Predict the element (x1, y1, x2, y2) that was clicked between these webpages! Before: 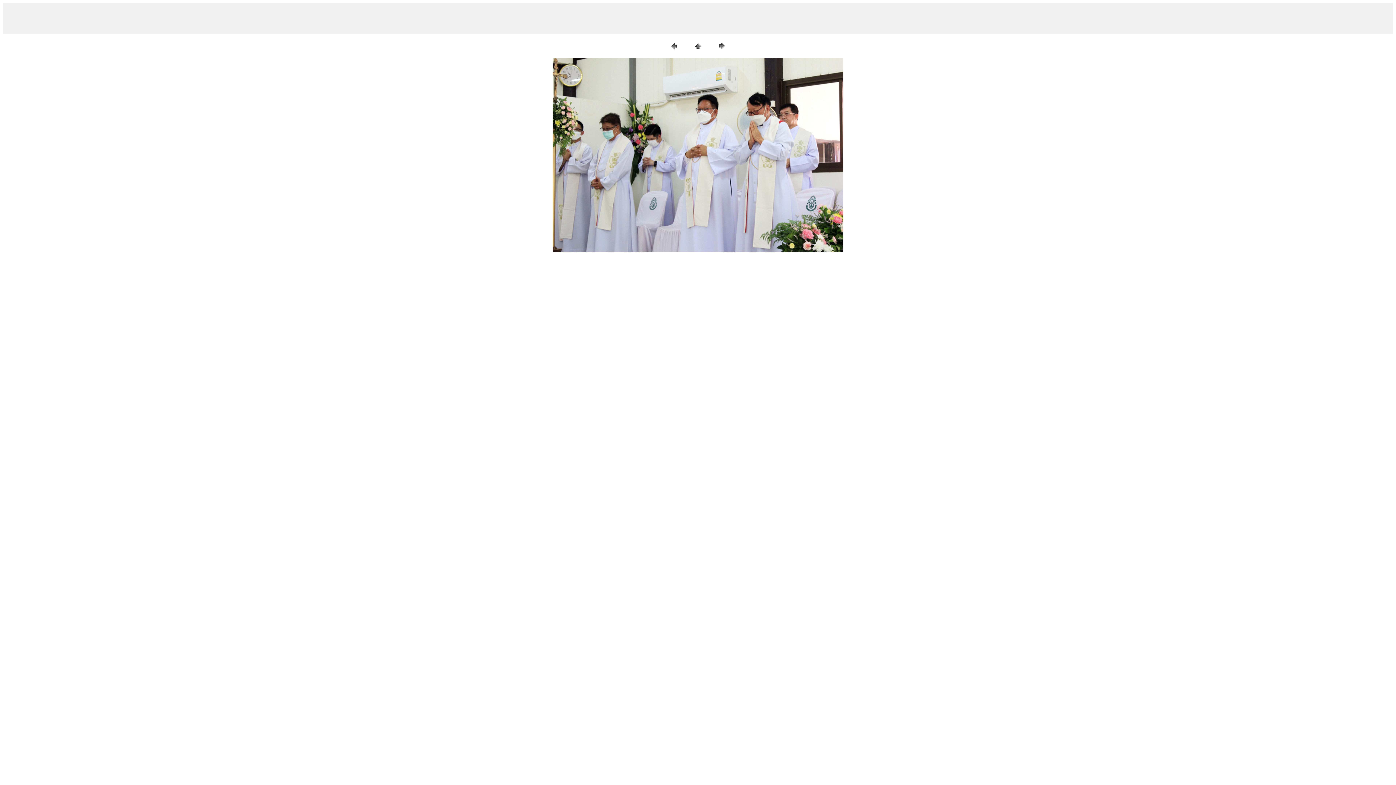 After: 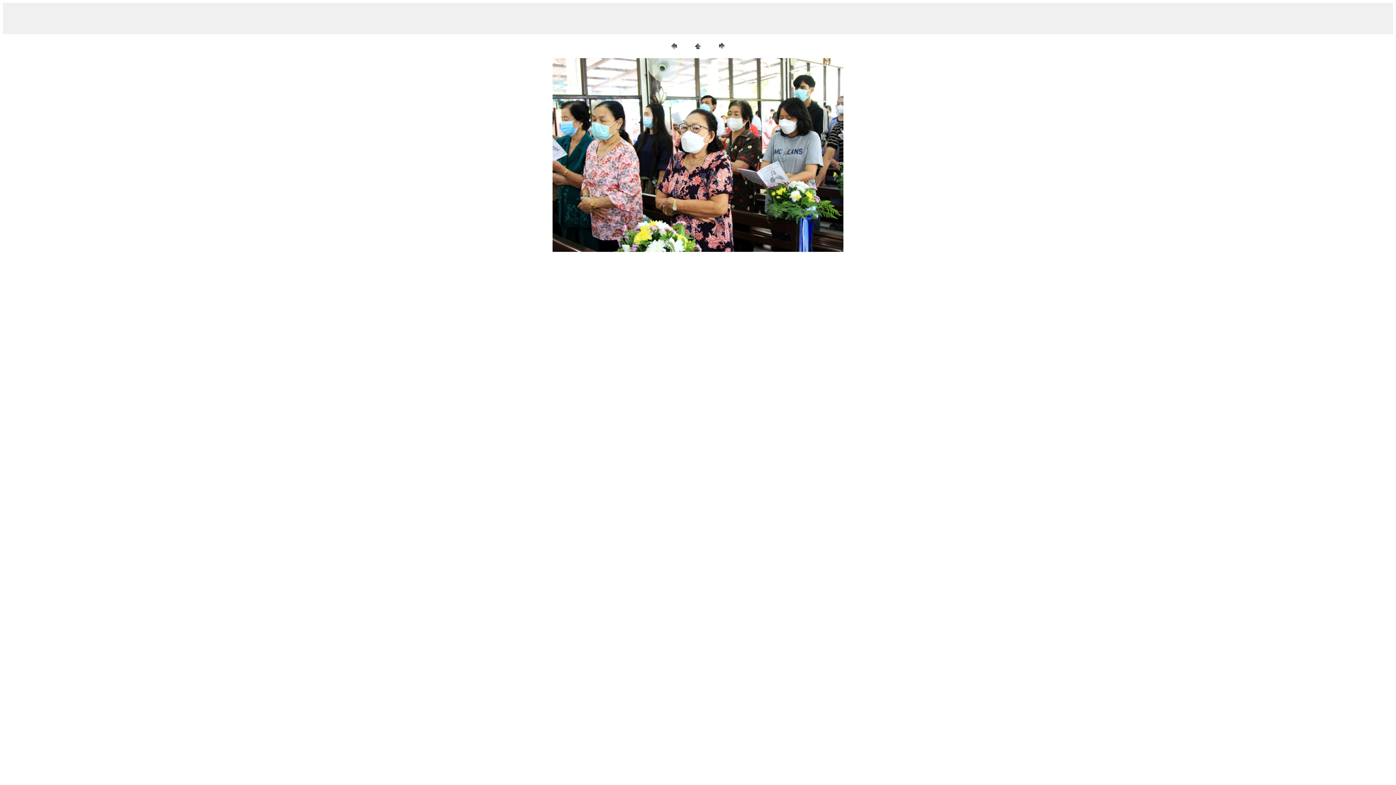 Action: bbox: (552, 246, 843, 253)